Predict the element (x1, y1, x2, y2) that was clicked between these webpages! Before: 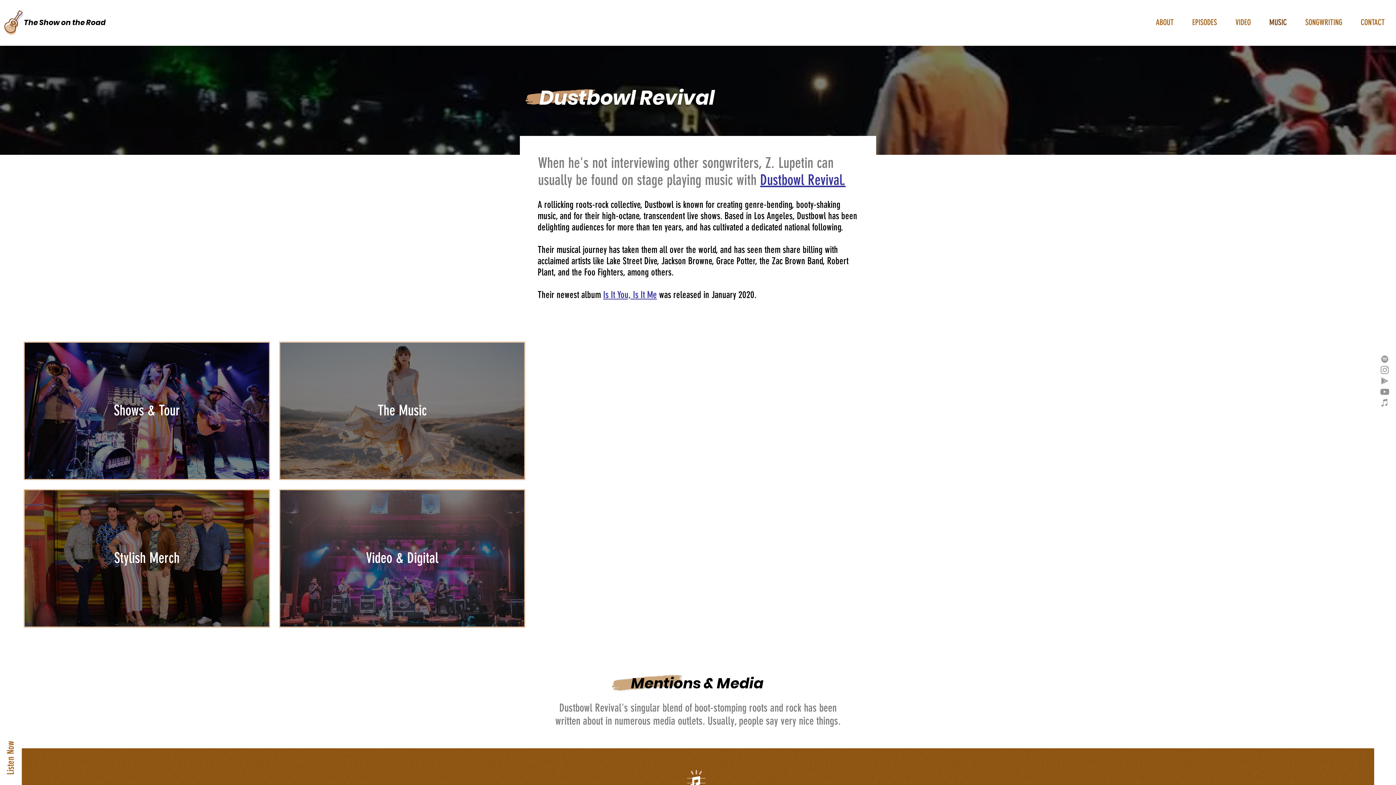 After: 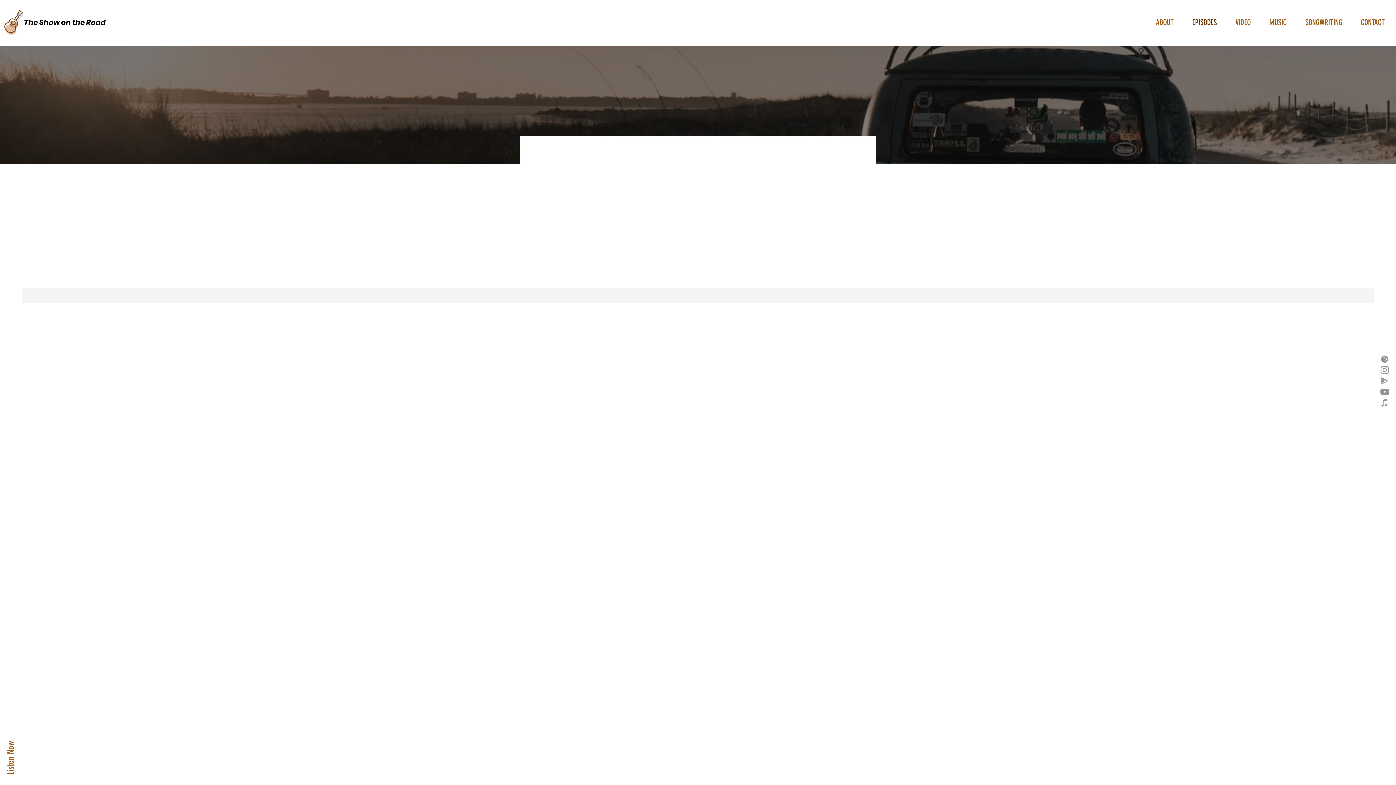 Action: label: EPISODES bbox: (1183, 16, 1226, 28)